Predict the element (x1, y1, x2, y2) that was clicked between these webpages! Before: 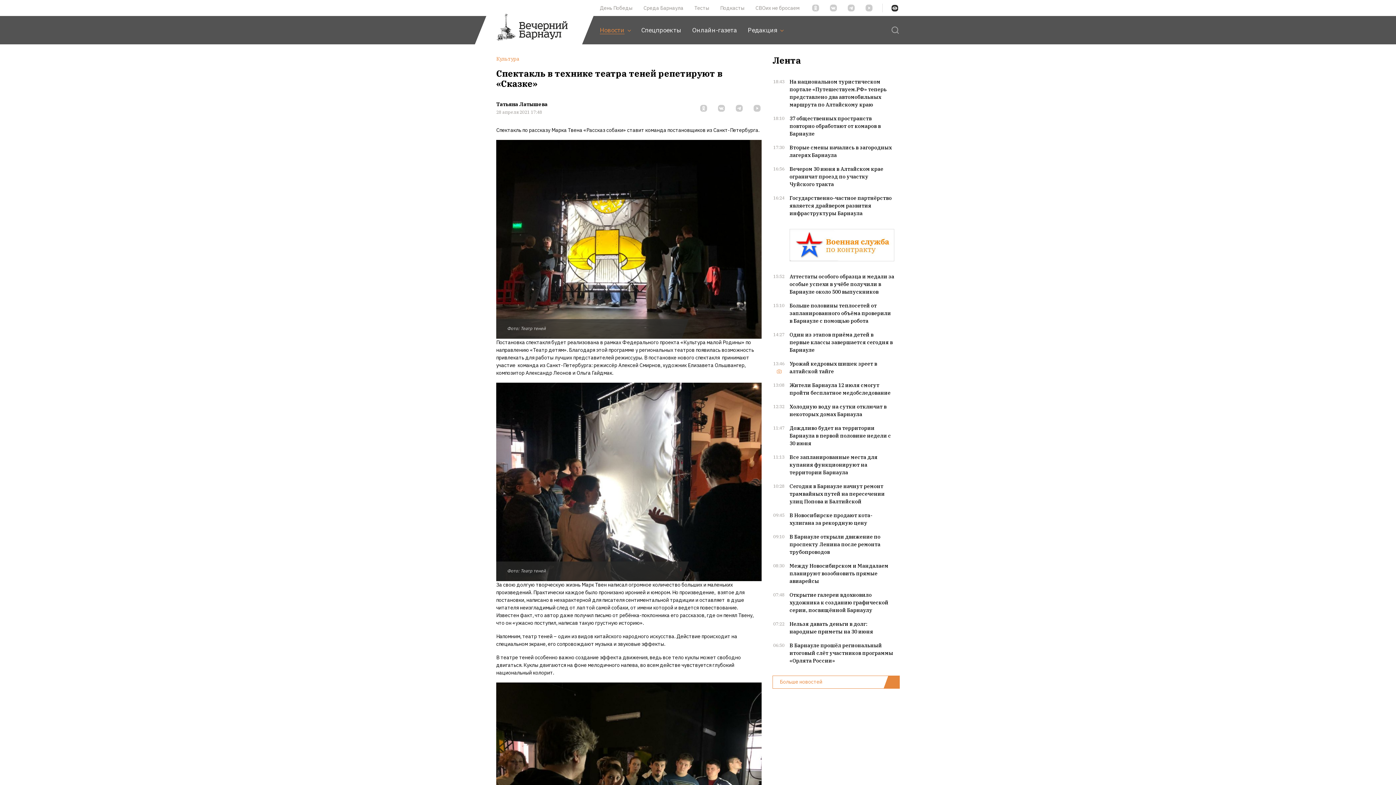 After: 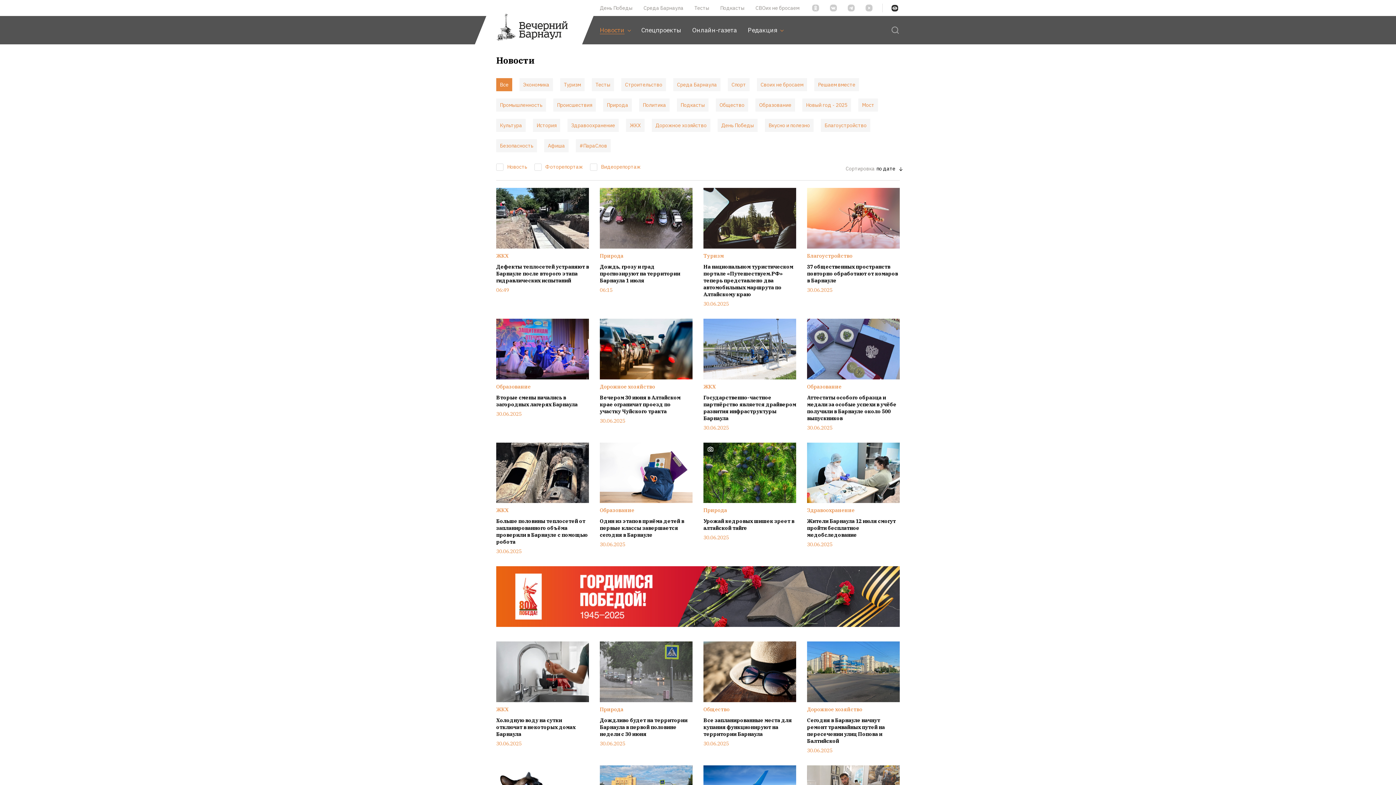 Action: label: Больше новостей bbox: (772, 676, 900, 689)